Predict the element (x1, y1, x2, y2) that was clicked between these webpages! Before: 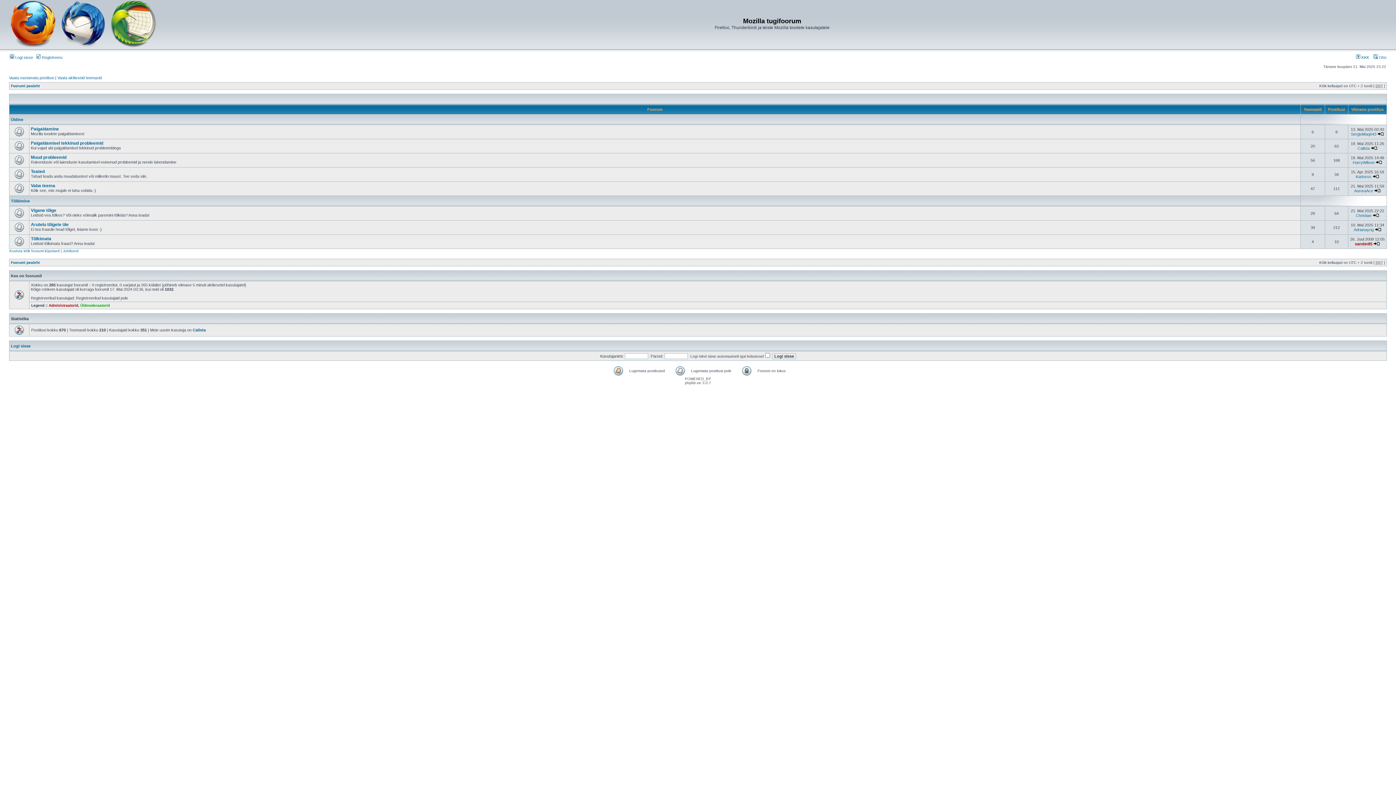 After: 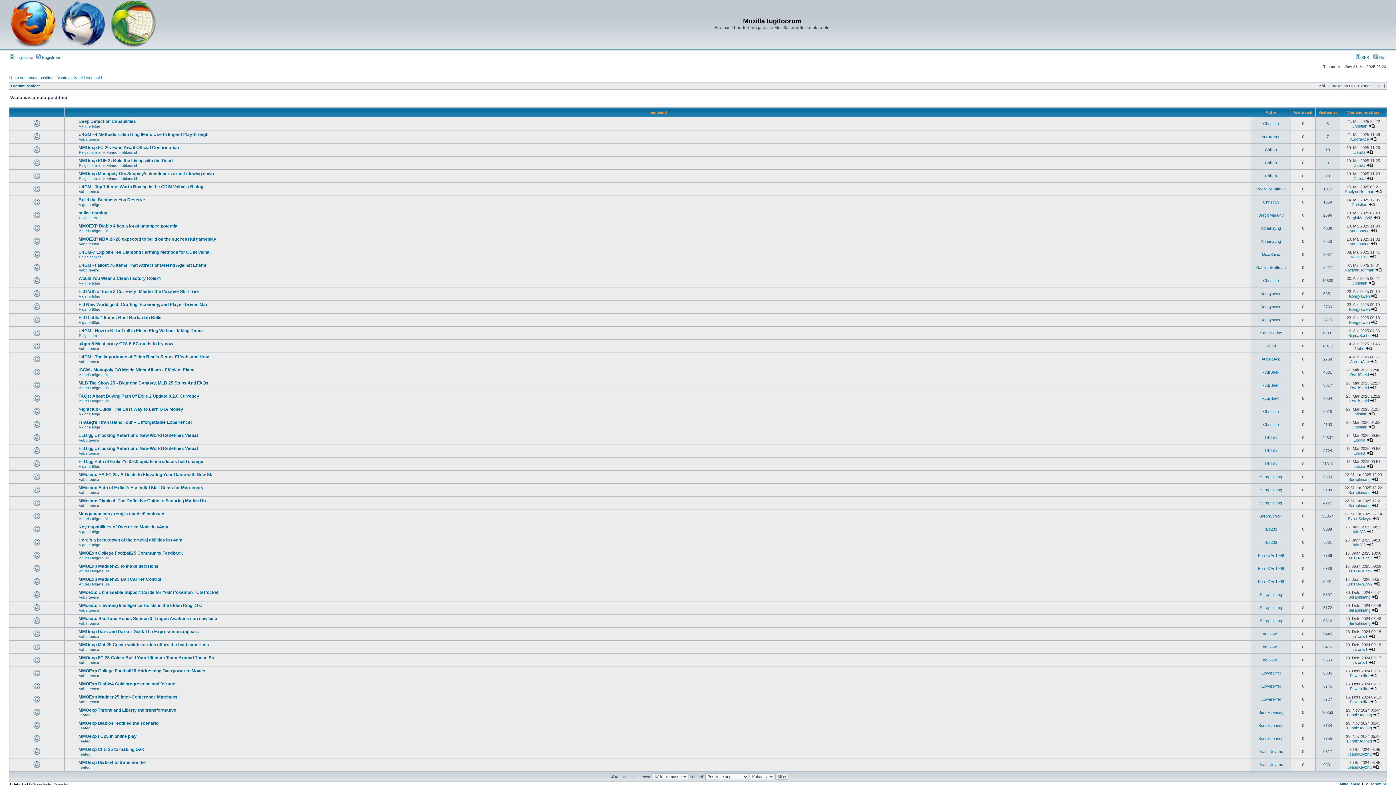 Action: label: Vaata vastamata postitusi bbox: (9, 75, 54, 80)